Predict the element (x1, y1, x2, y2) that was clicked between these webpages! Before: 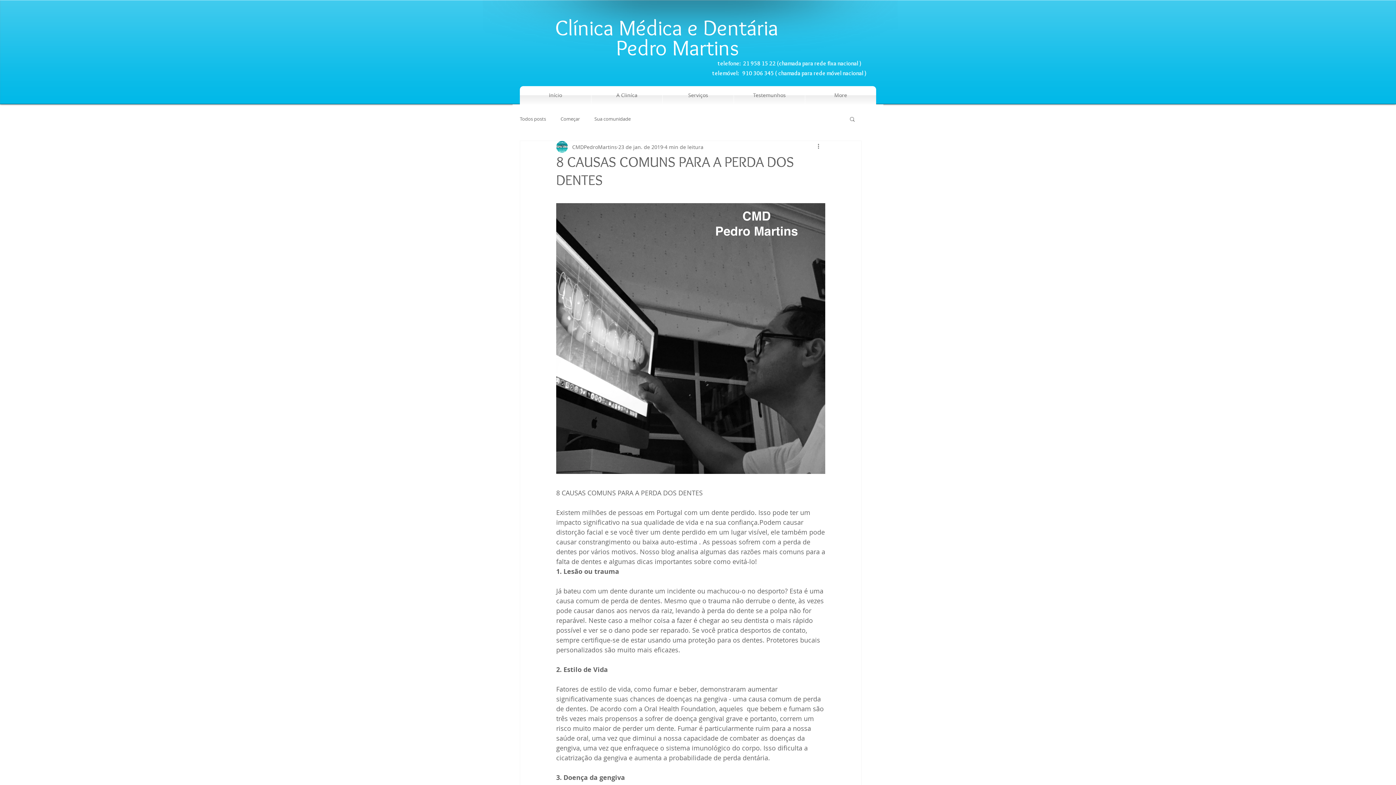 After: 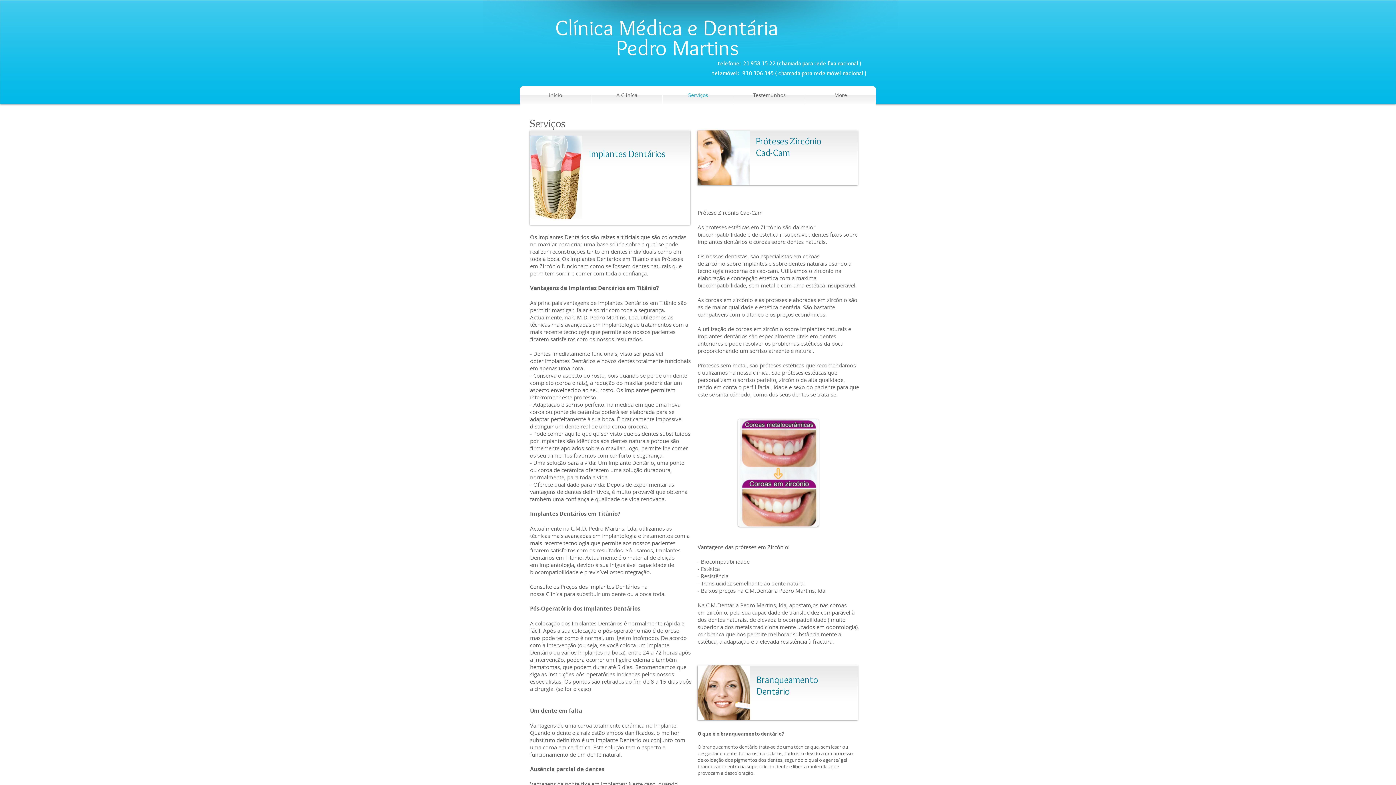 Action: label: Serviços bbox: (662, 86, 733, 104)